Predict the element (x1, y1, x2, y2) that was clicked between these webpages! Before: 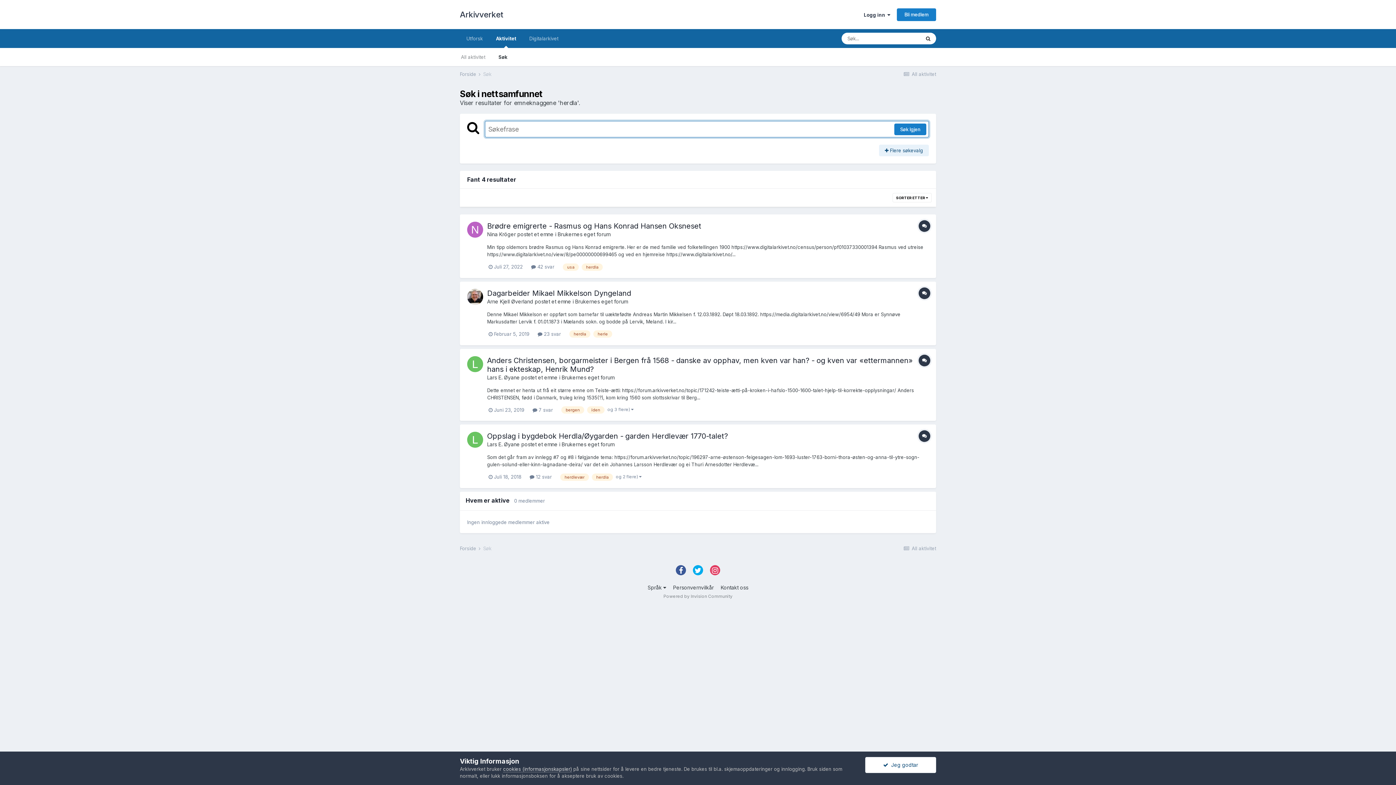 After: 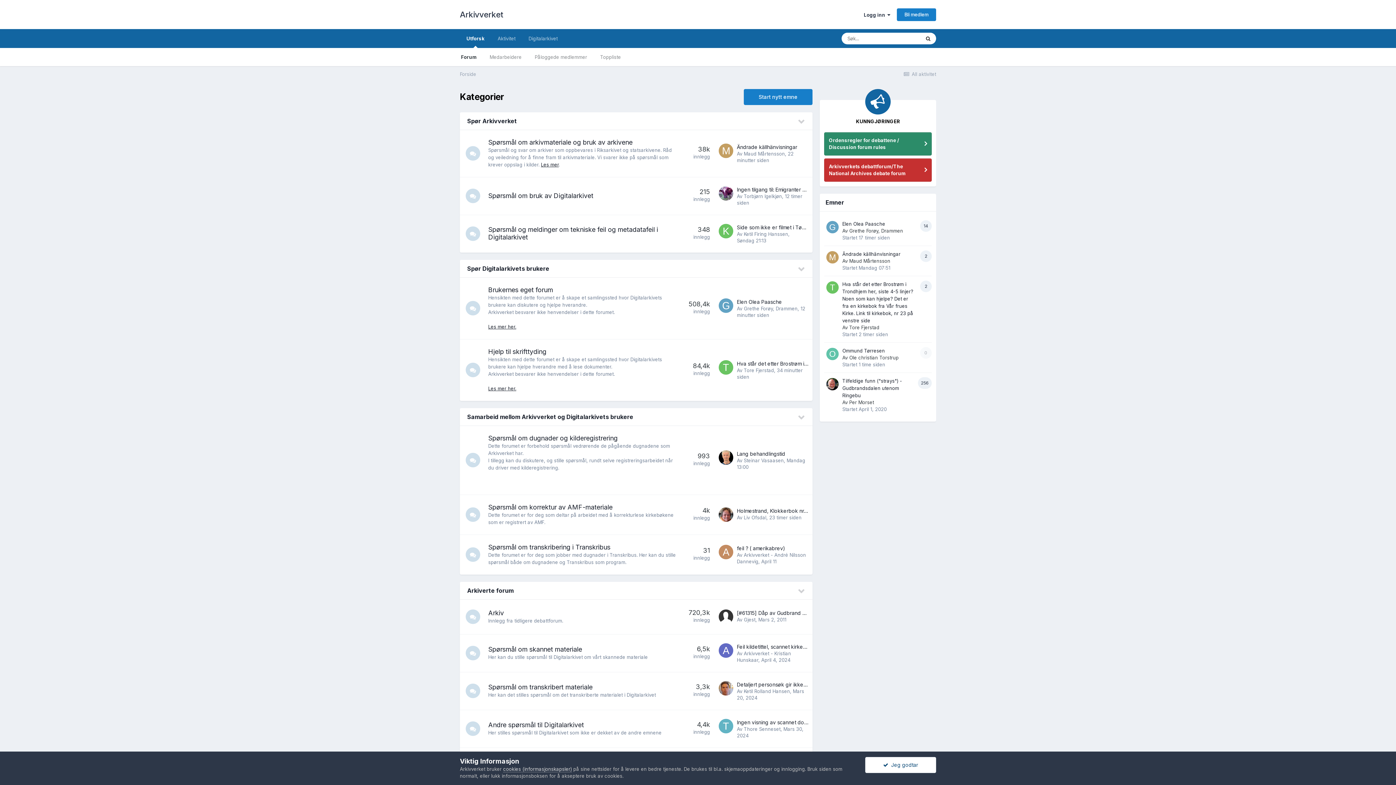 Action: bbox: (460, 29, 489, 48) label: Utforsk